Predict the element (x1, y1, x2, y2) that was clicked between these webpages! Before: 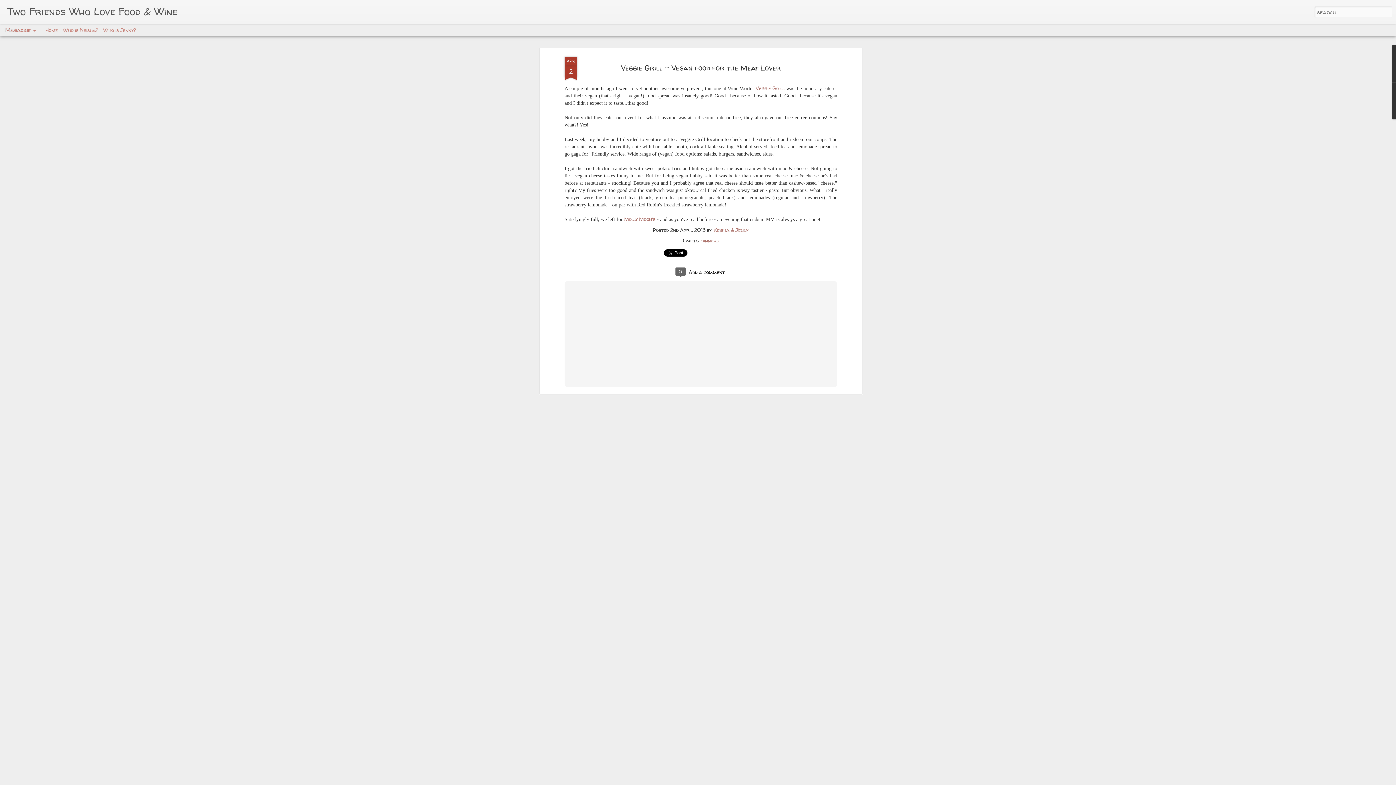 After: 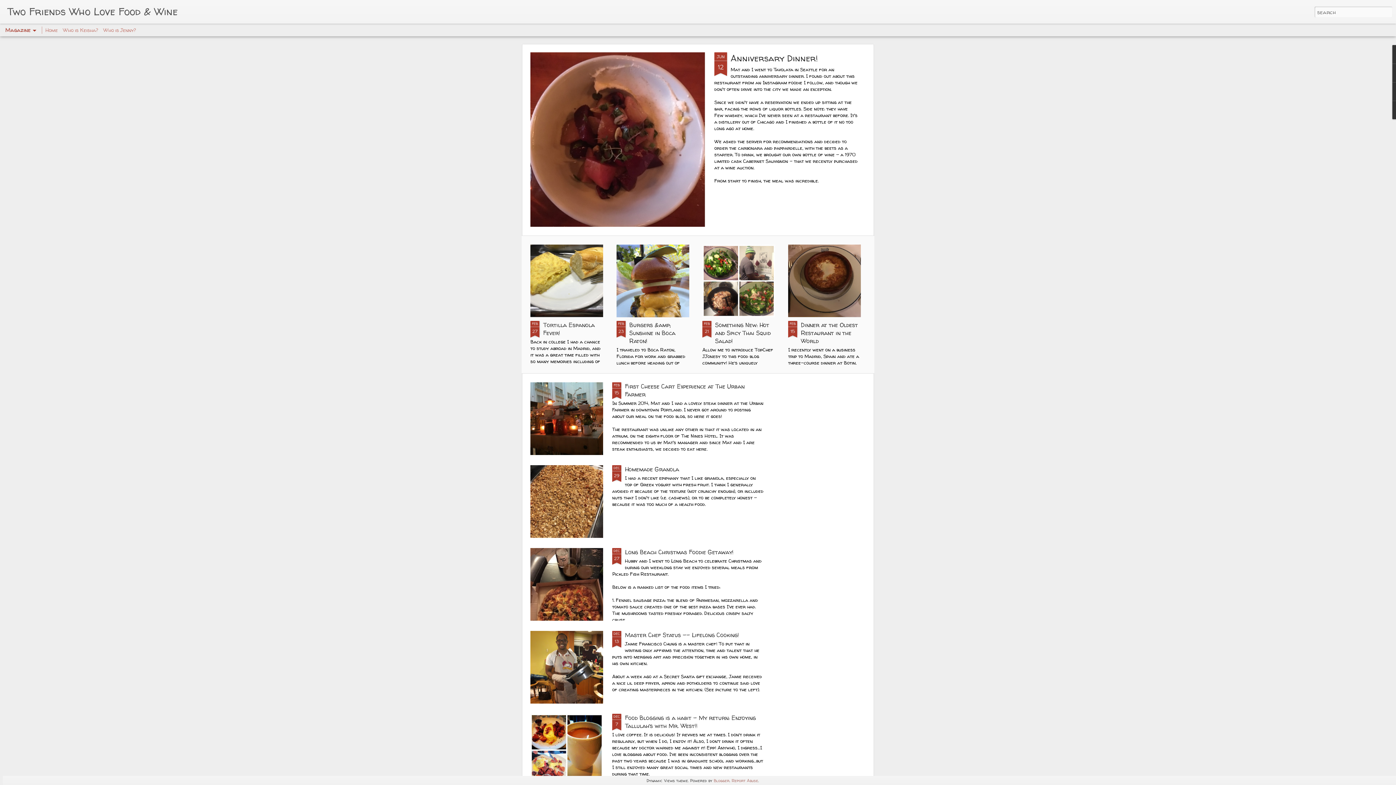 Action: bbox: (7, 9, 177, 16) label: Two Friends Who Love Food & Wine